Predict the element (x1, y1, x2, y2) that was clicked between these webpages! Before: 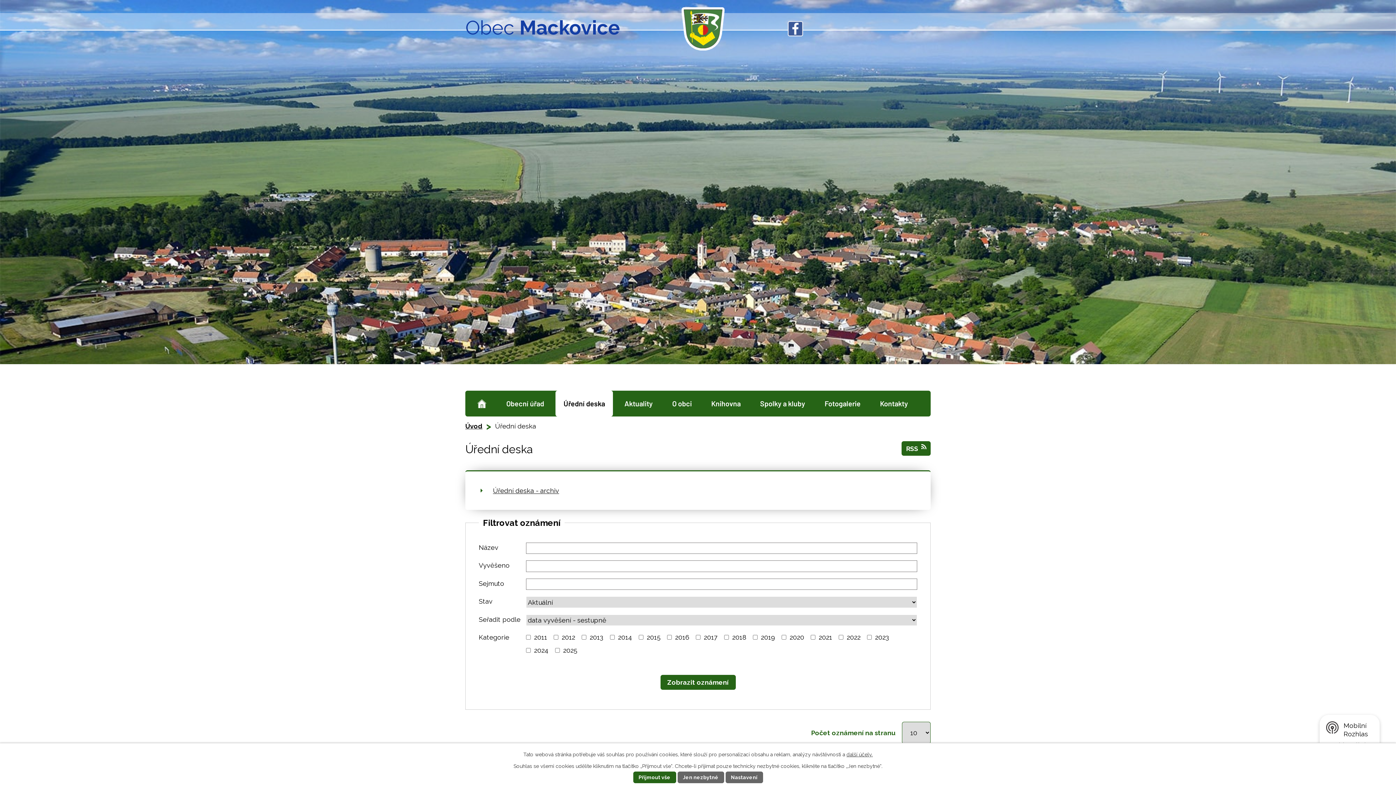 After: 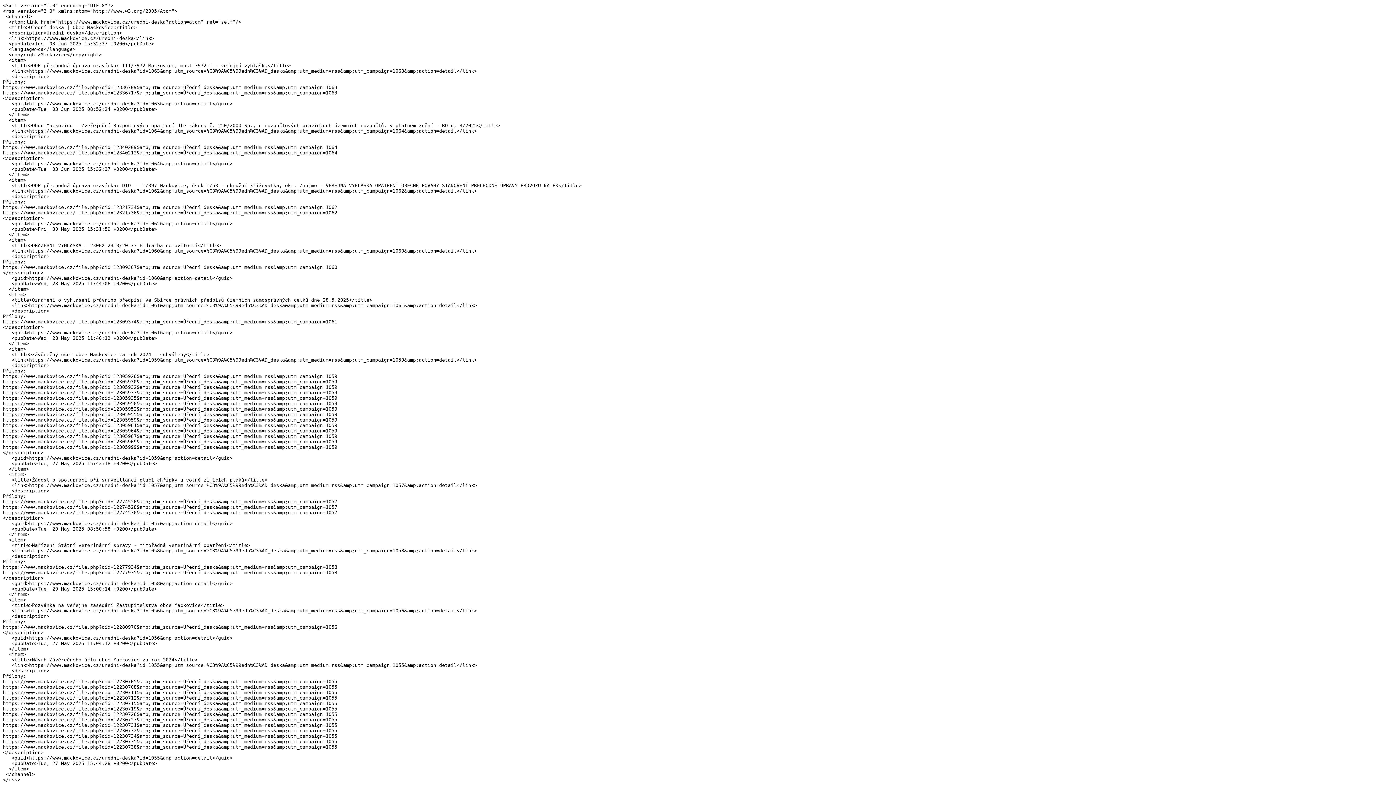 Action: label: RSS bbox: (901, 441, 930, 455)